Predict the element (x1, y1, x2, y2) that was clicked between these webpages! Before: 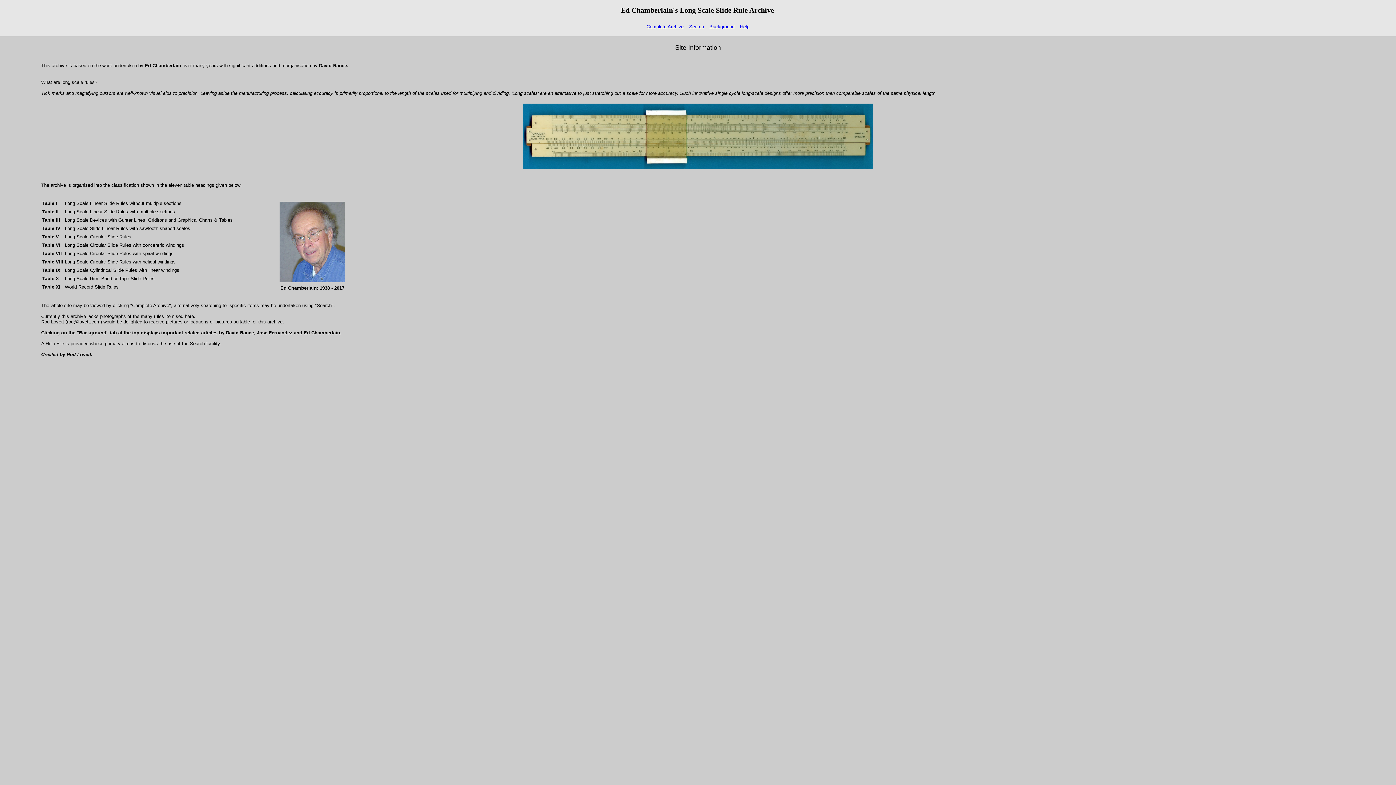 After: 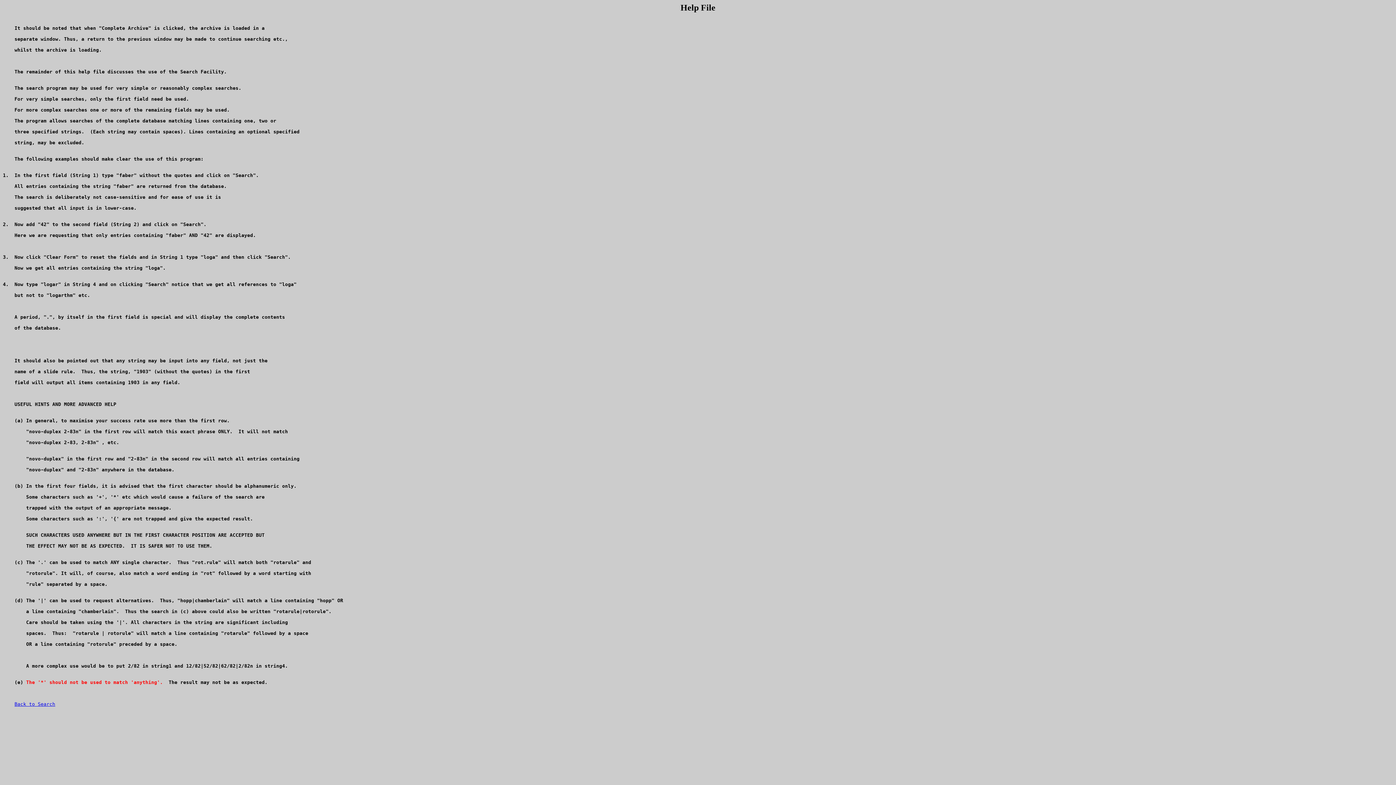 Action: label: Help bbox: (740, 24, 749, 29)